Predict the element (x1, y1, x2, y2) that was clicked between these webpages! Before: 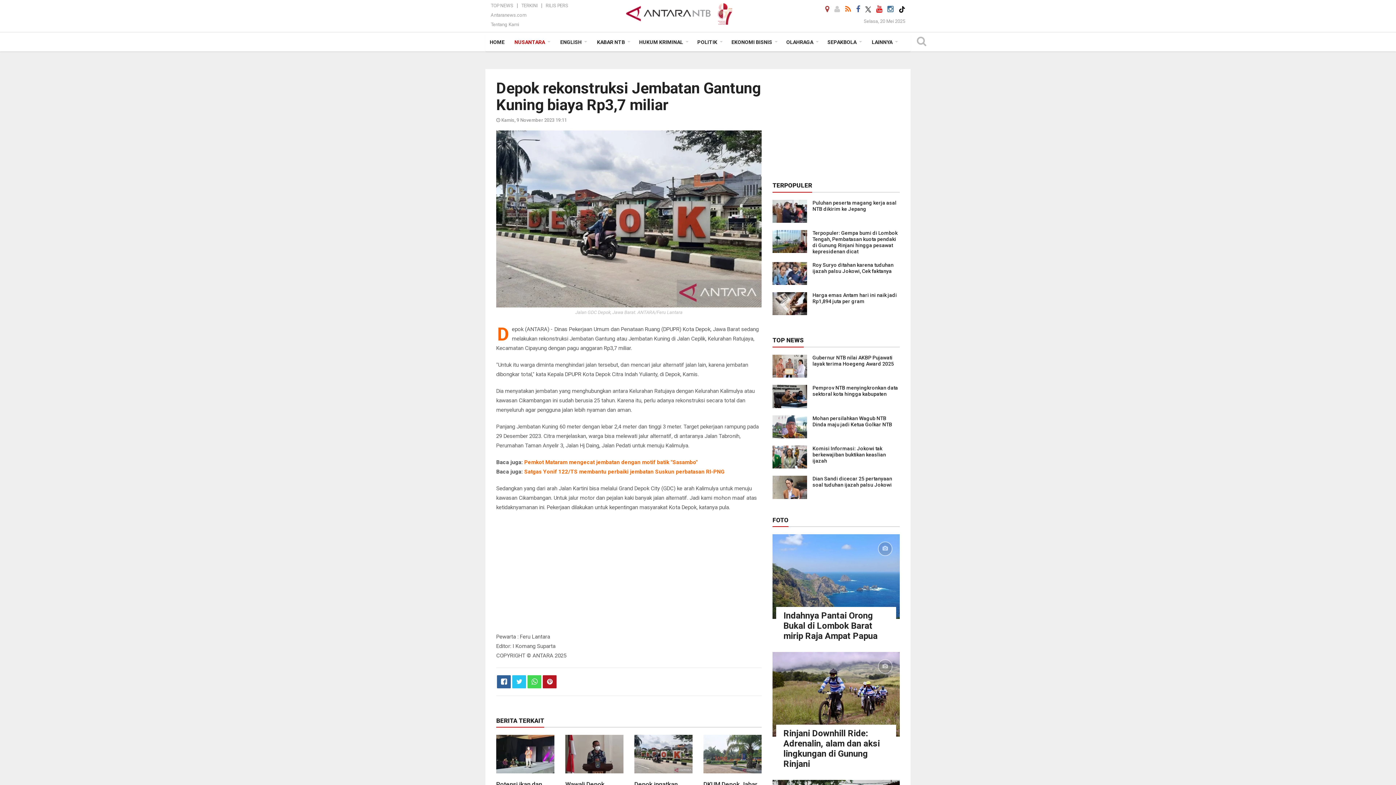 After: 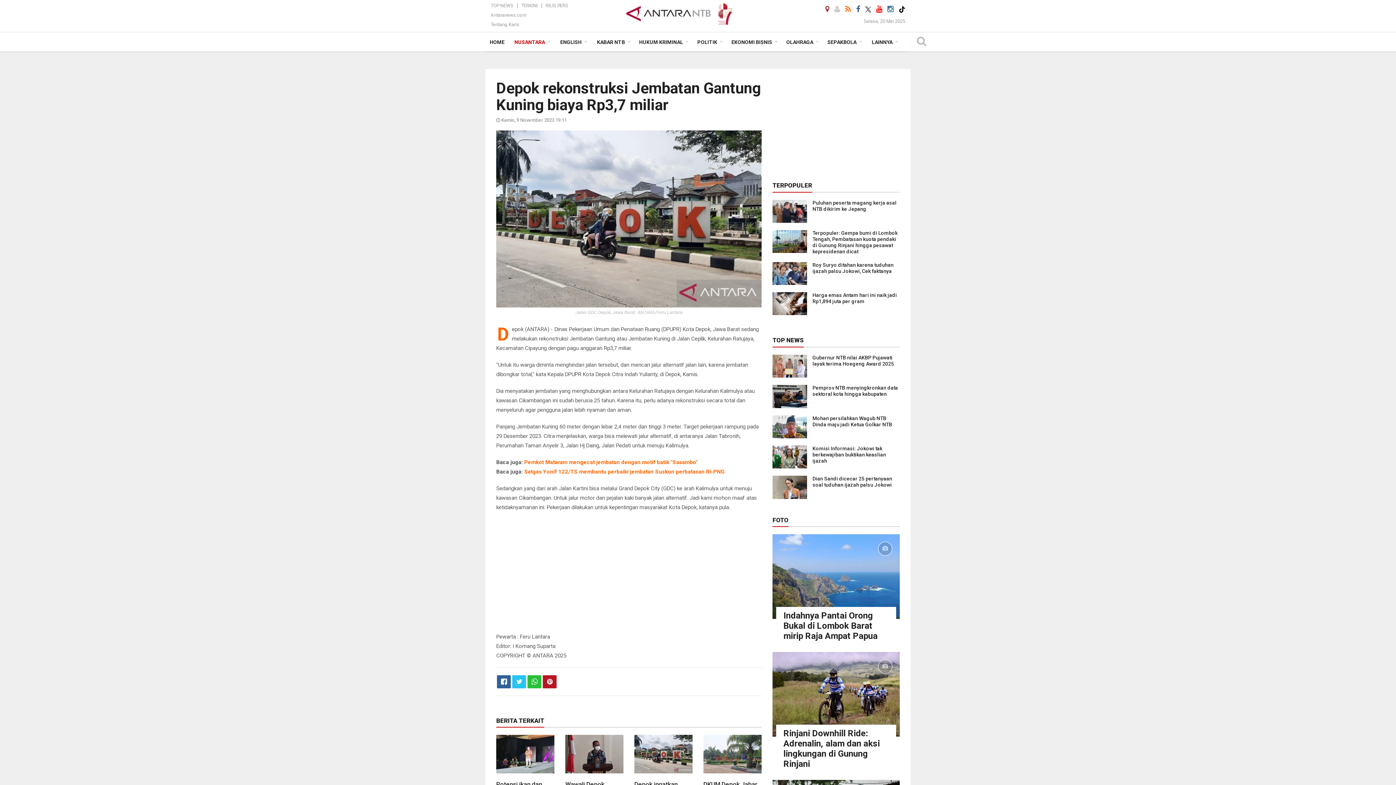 Action: bbox: (527, 675, 541, 688)